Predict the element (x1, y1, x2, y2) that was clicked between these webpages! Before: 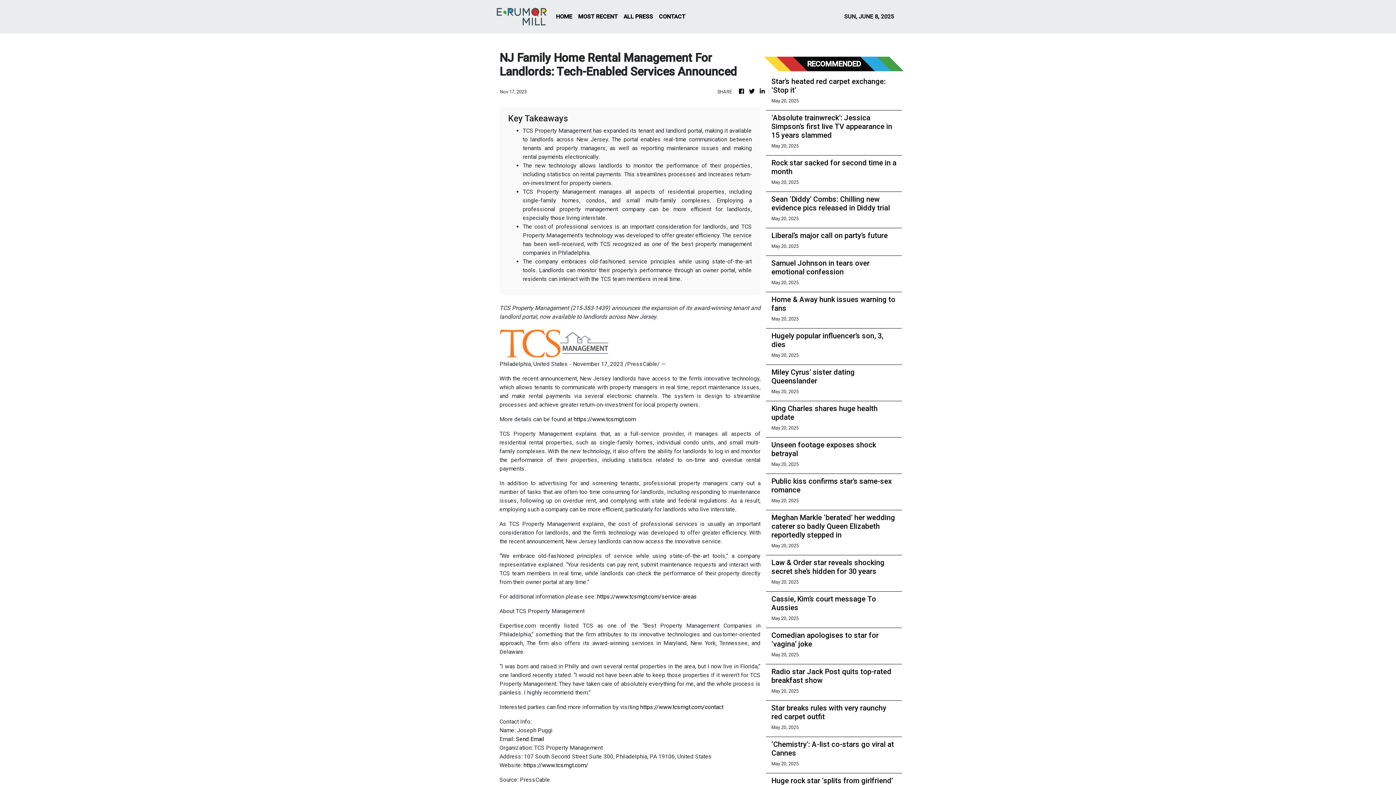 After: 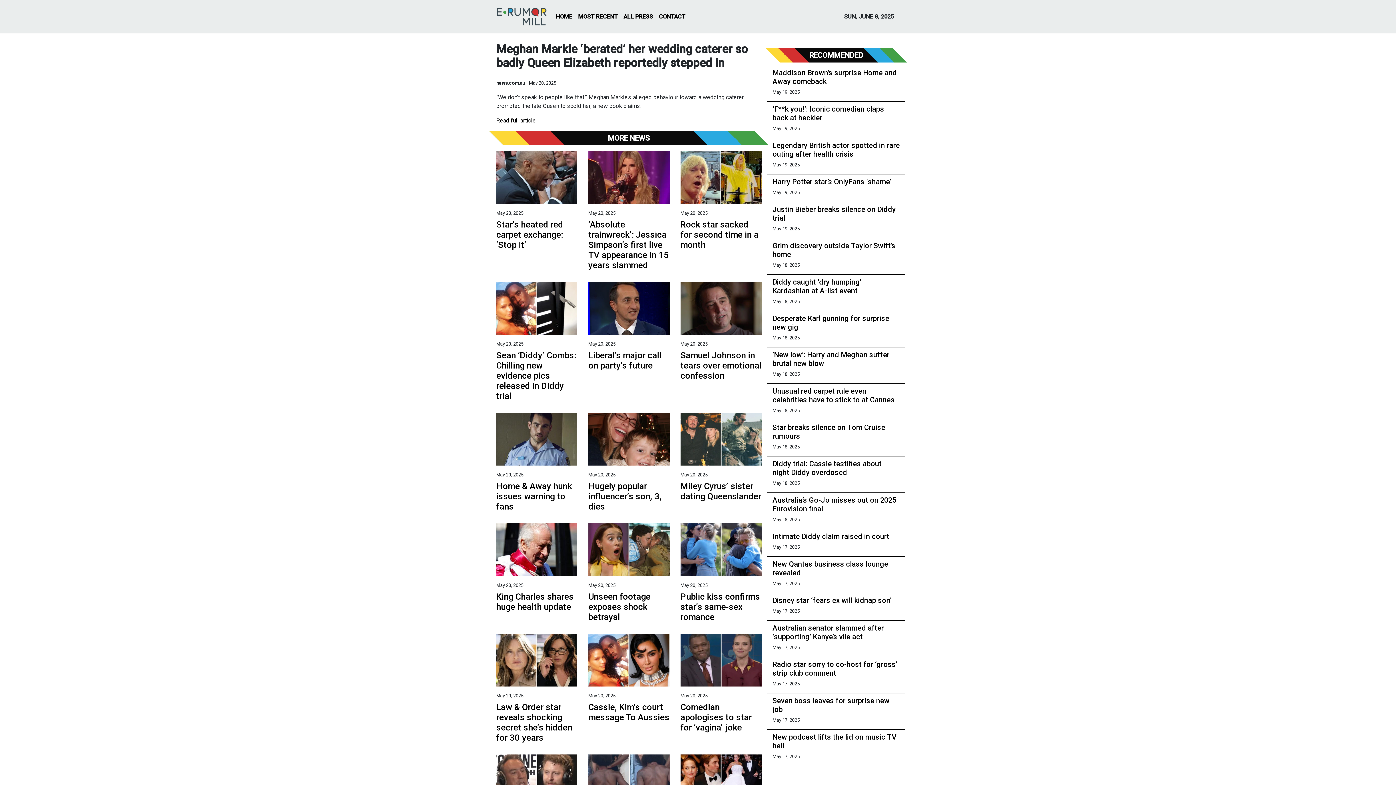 Action: label: Meghan Markle ‘berated’ her wedding caterer so badly Queen Elizabeth reportedly stepped in bbox: (771, 513, 896, 539)